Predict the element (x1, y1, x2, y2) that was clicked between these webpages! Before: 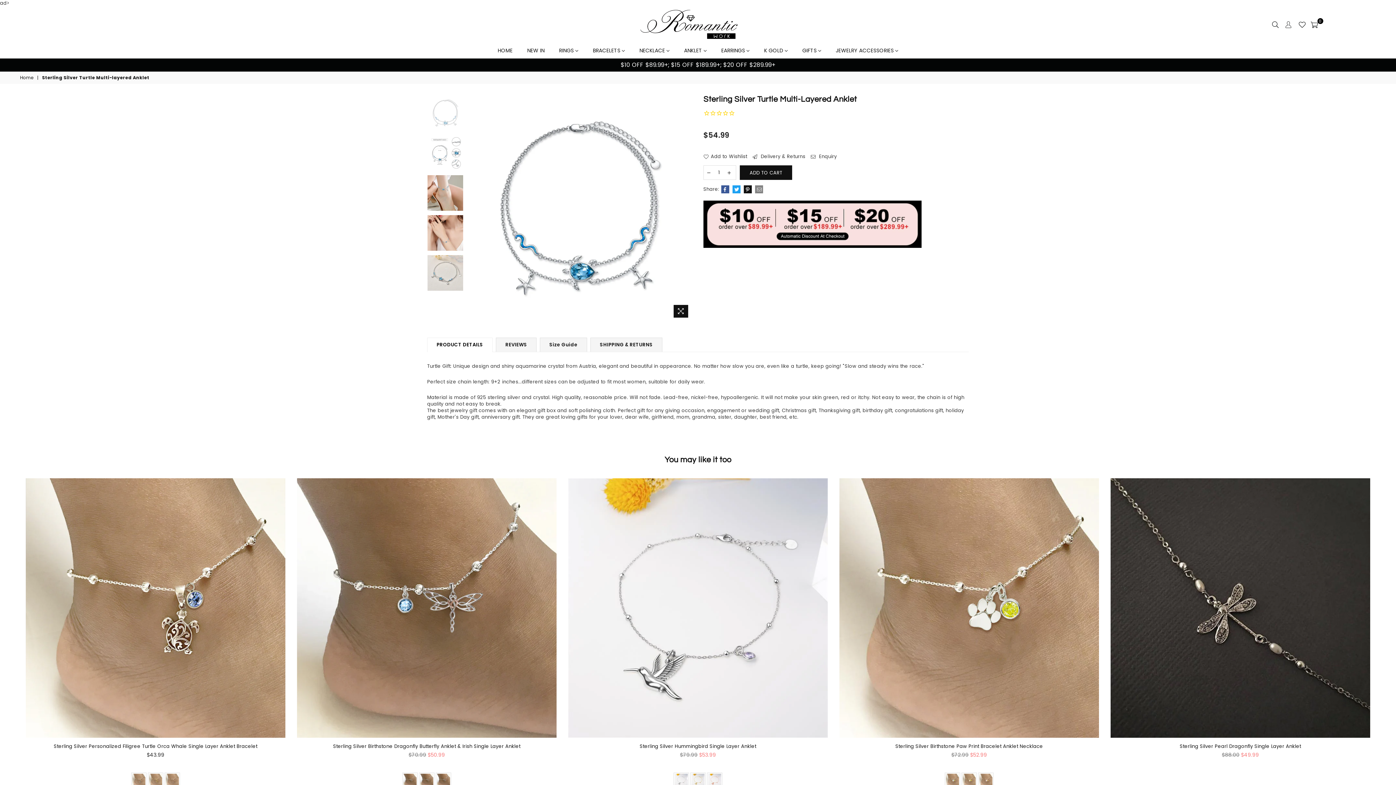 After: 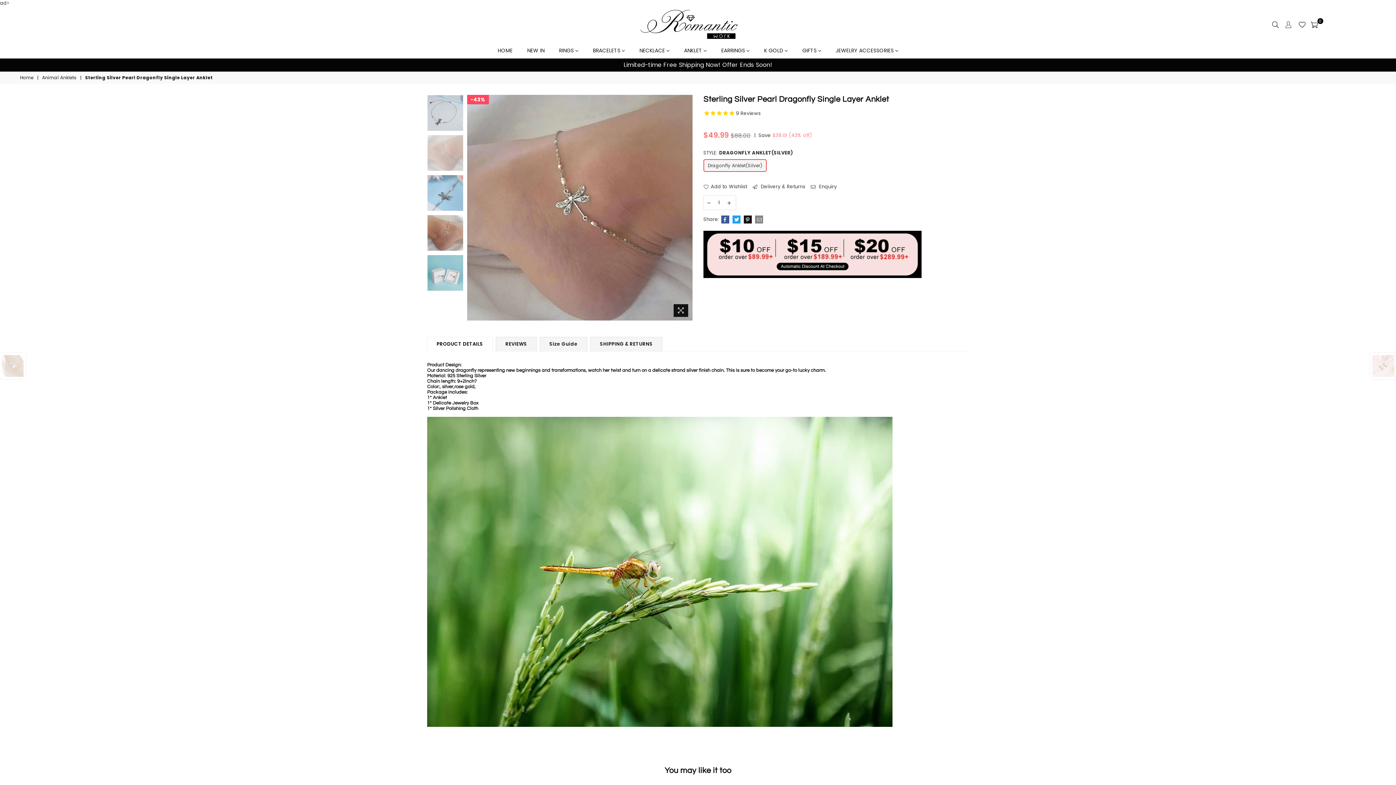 Action: bbox: (1114, 743, 1366, 750) label: Sterling Silver Pearl Dragonfly Single Layer Anklet